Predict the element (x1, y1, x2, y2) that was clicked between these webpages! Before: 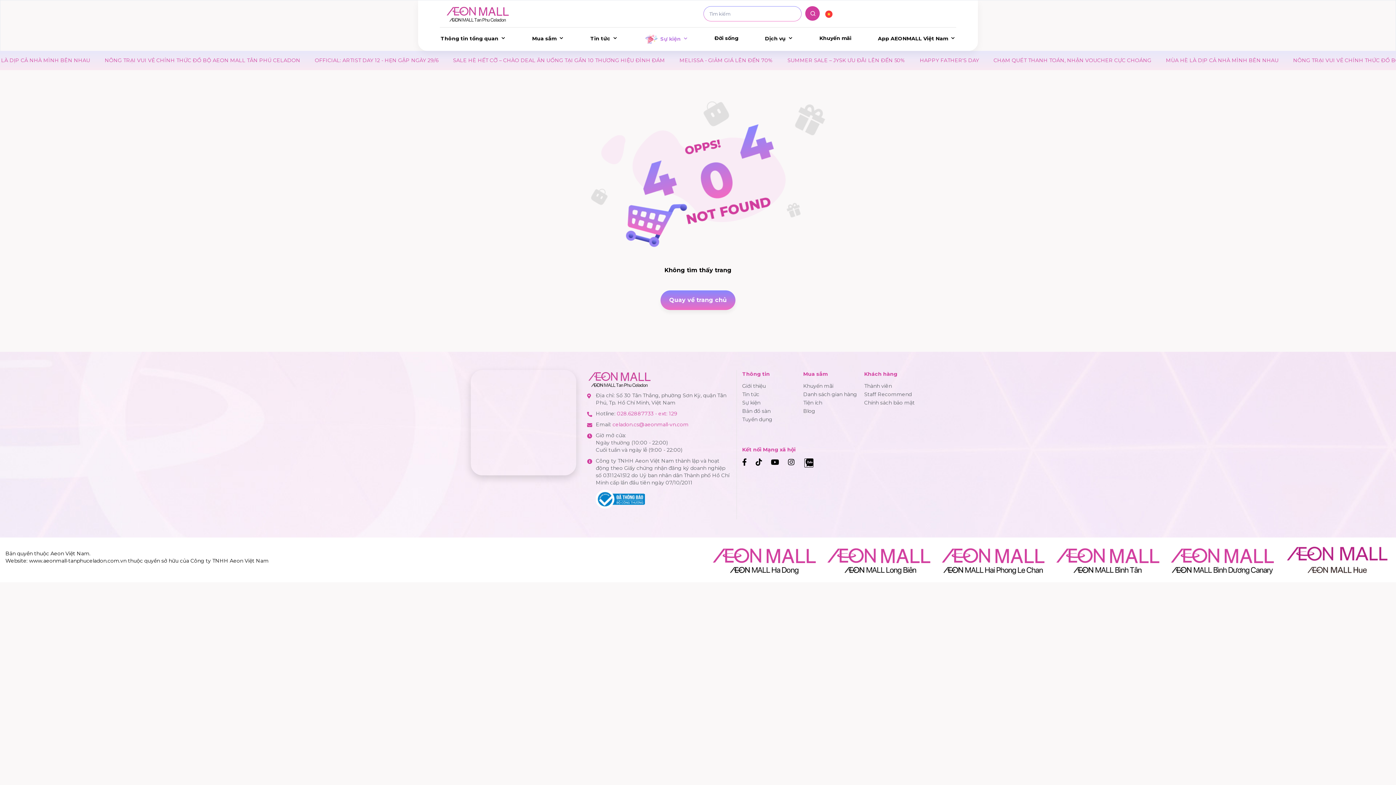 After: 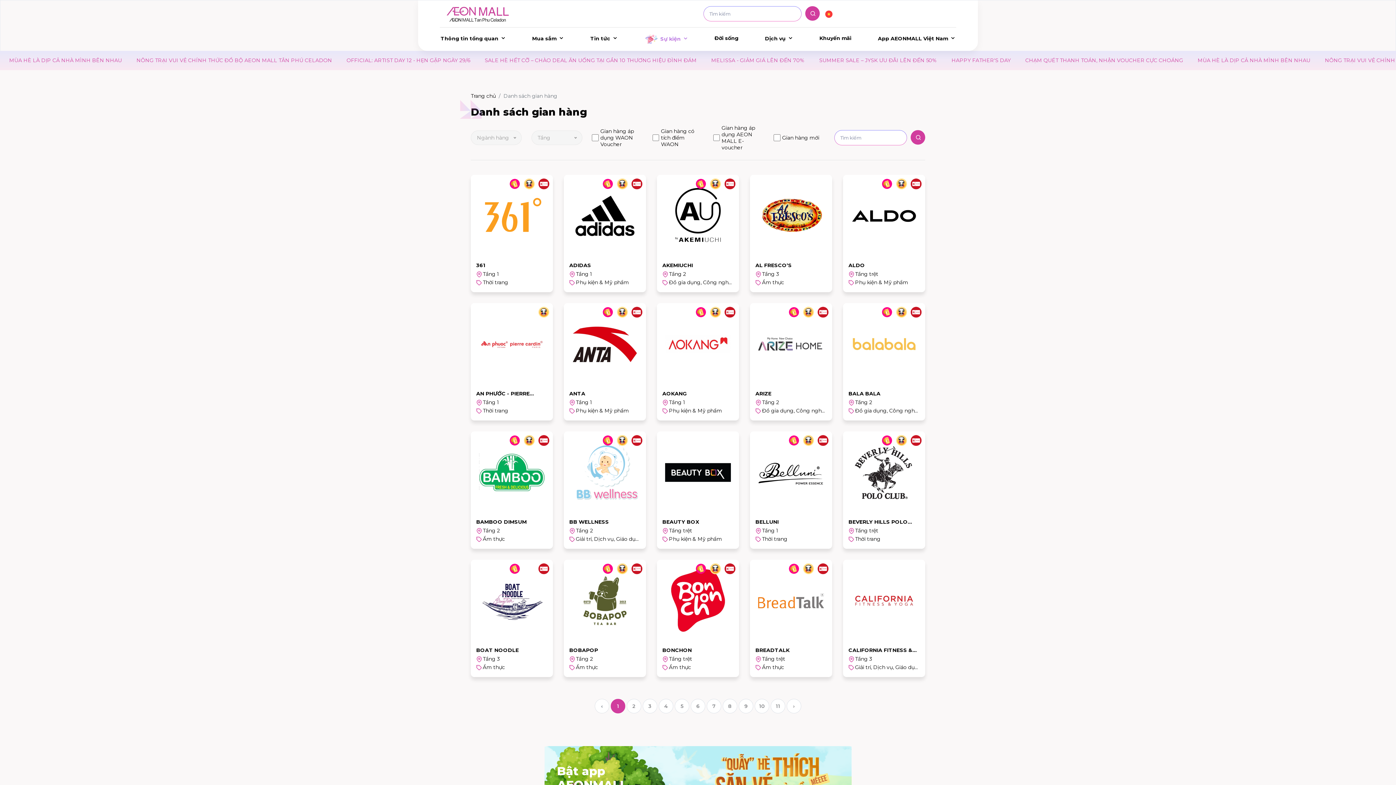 Action: label: Danh sách gian hàng bbox: (803, 391, 857, 397)